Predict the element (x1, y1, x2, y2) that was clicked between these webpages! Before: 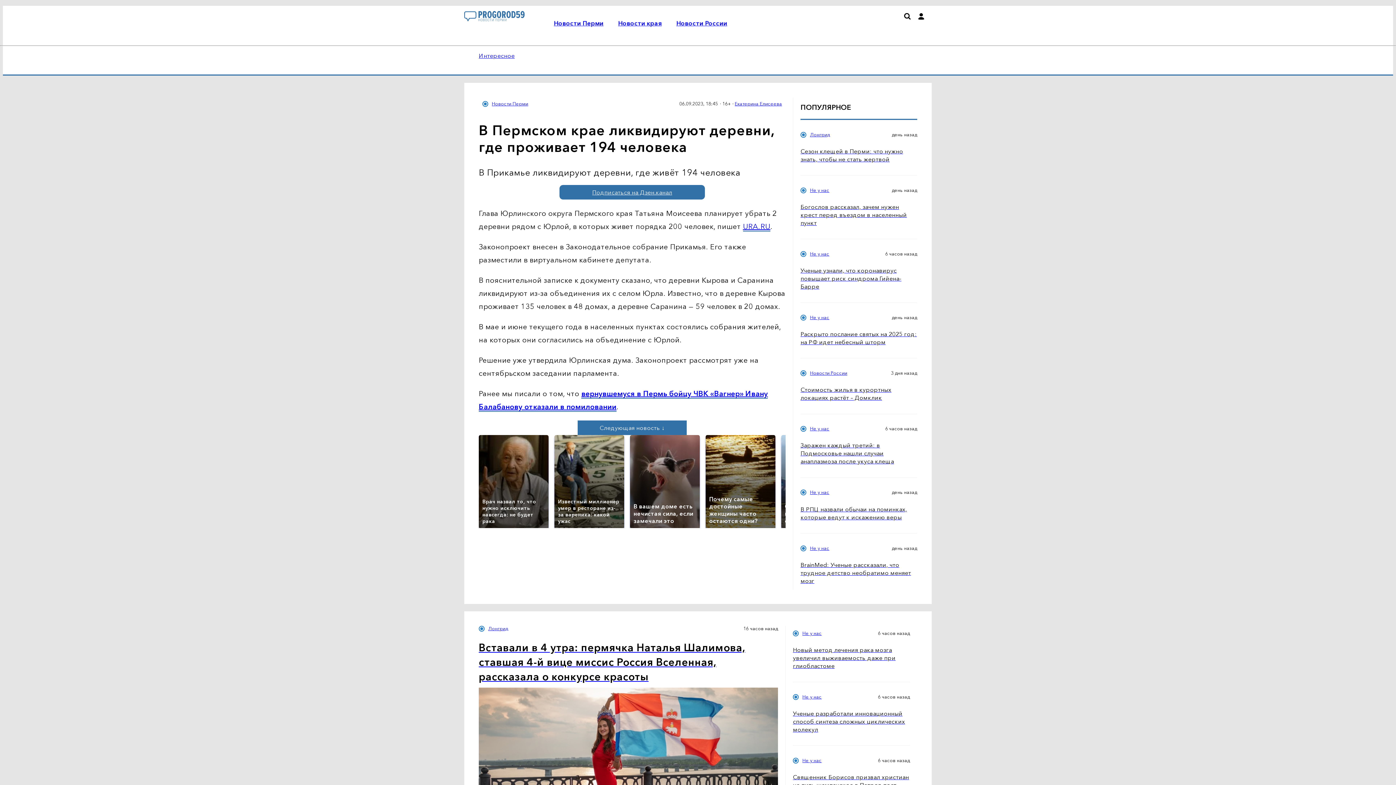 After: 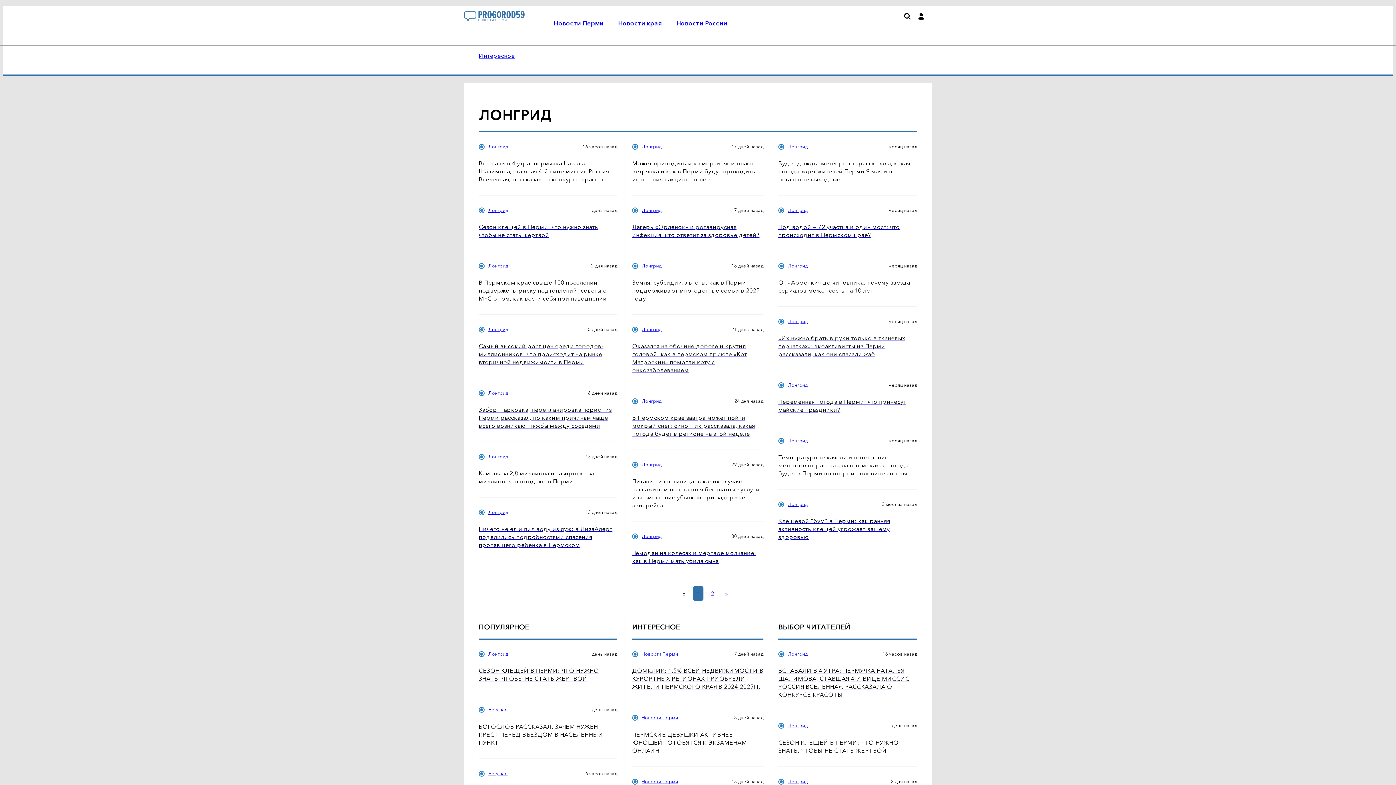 Action: bbox: (488, 626, 508, 631) label: Лонгрид